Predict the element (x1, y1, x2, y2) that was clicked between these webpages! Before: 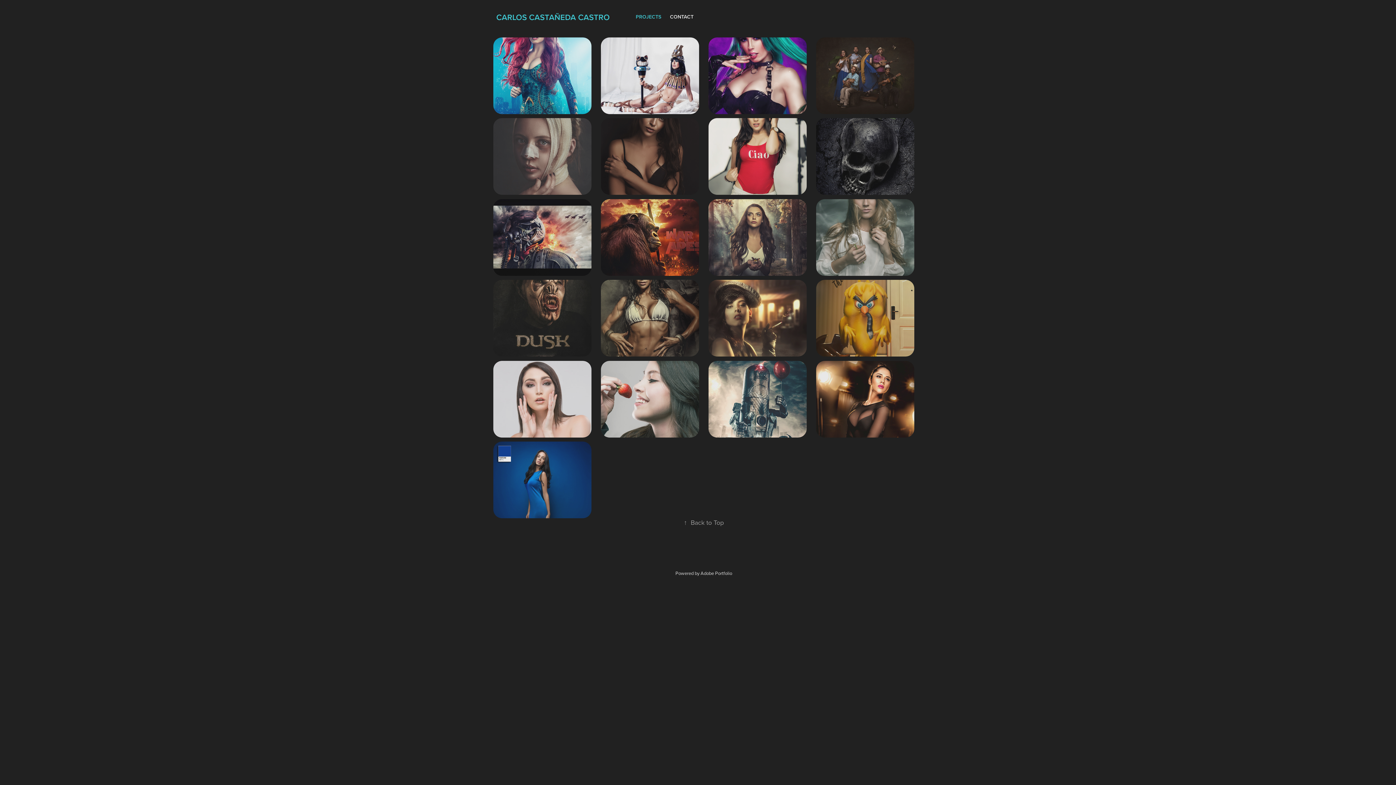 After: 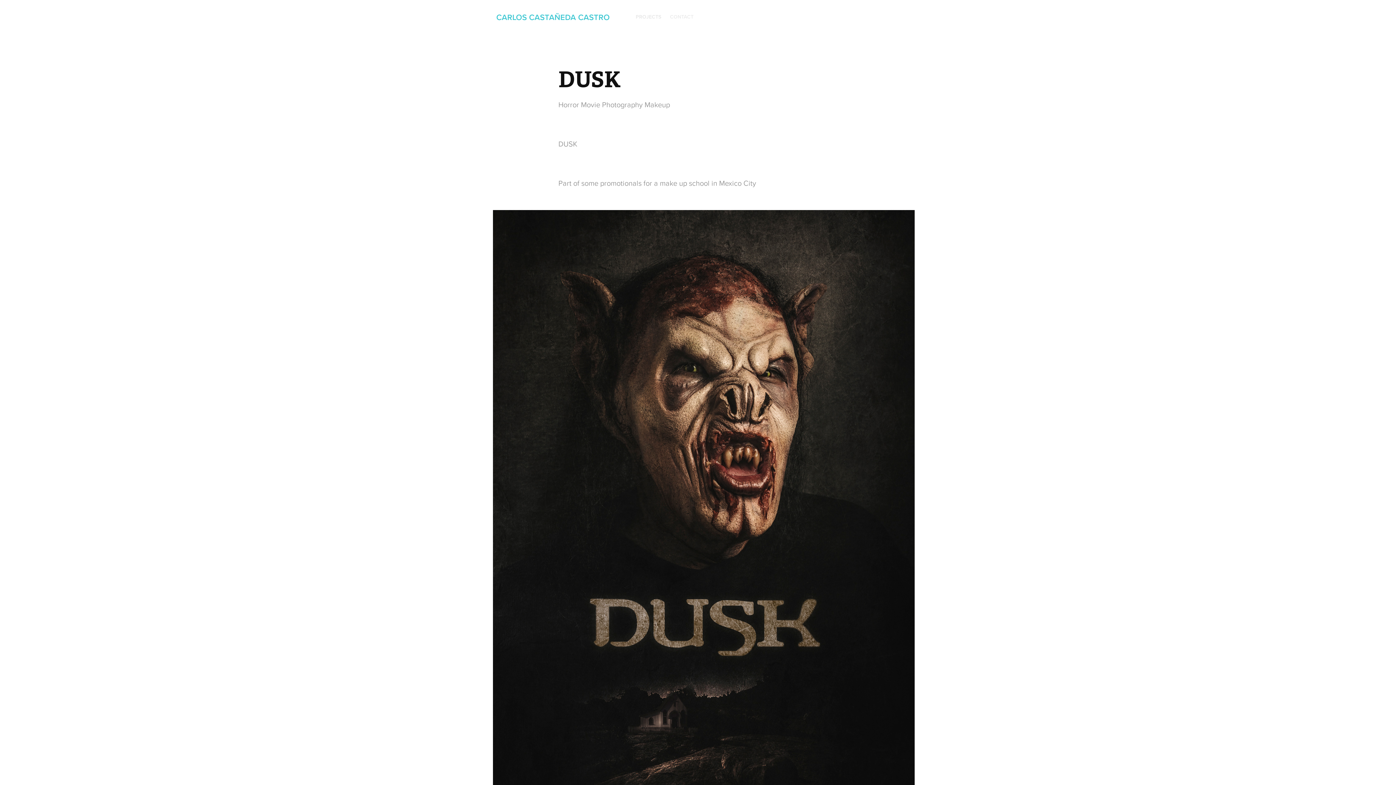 Action: label: DUSK bbox: (488, 276, 596, 357)